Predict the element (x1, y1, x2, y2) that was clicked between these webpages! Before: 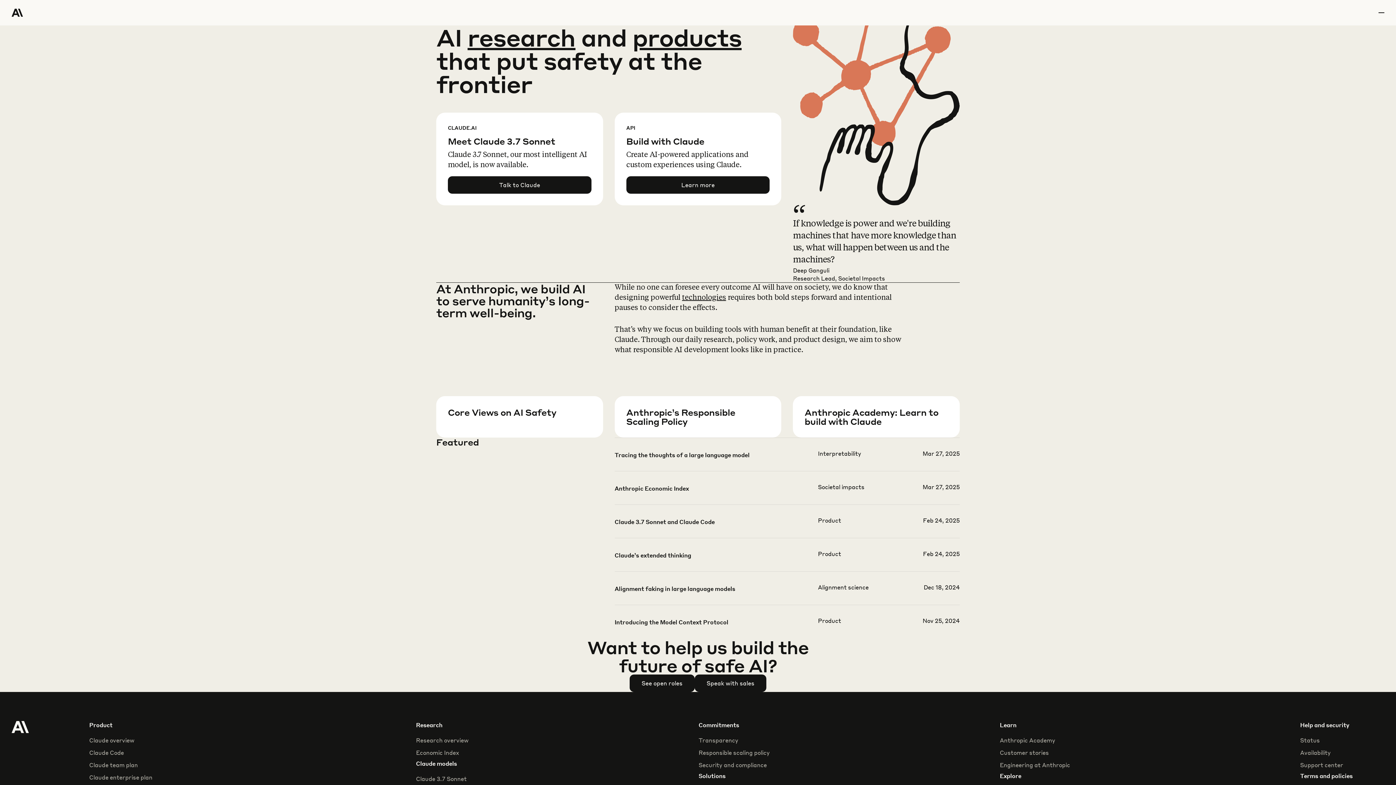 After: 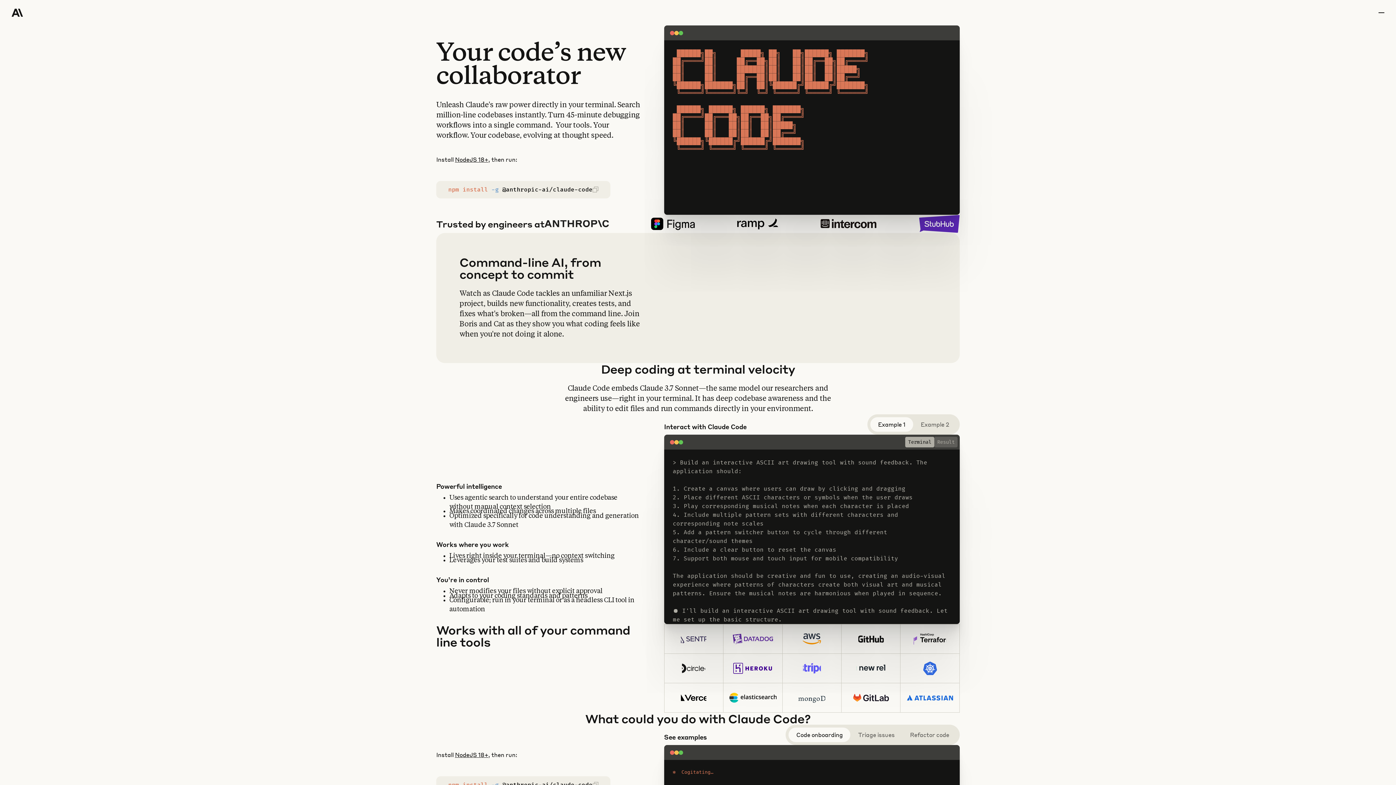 Action: label: Claude Code bbox: (89, 749, 123, 757)